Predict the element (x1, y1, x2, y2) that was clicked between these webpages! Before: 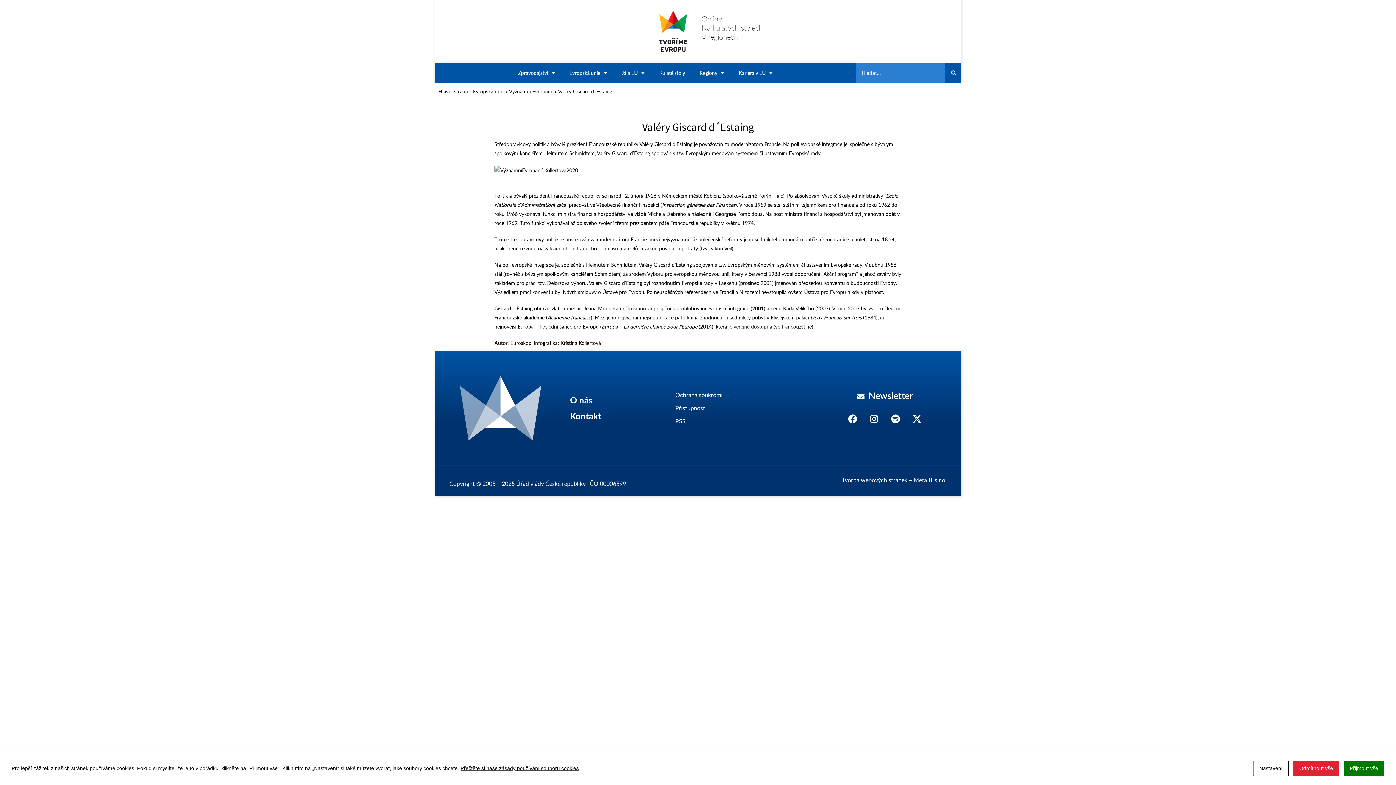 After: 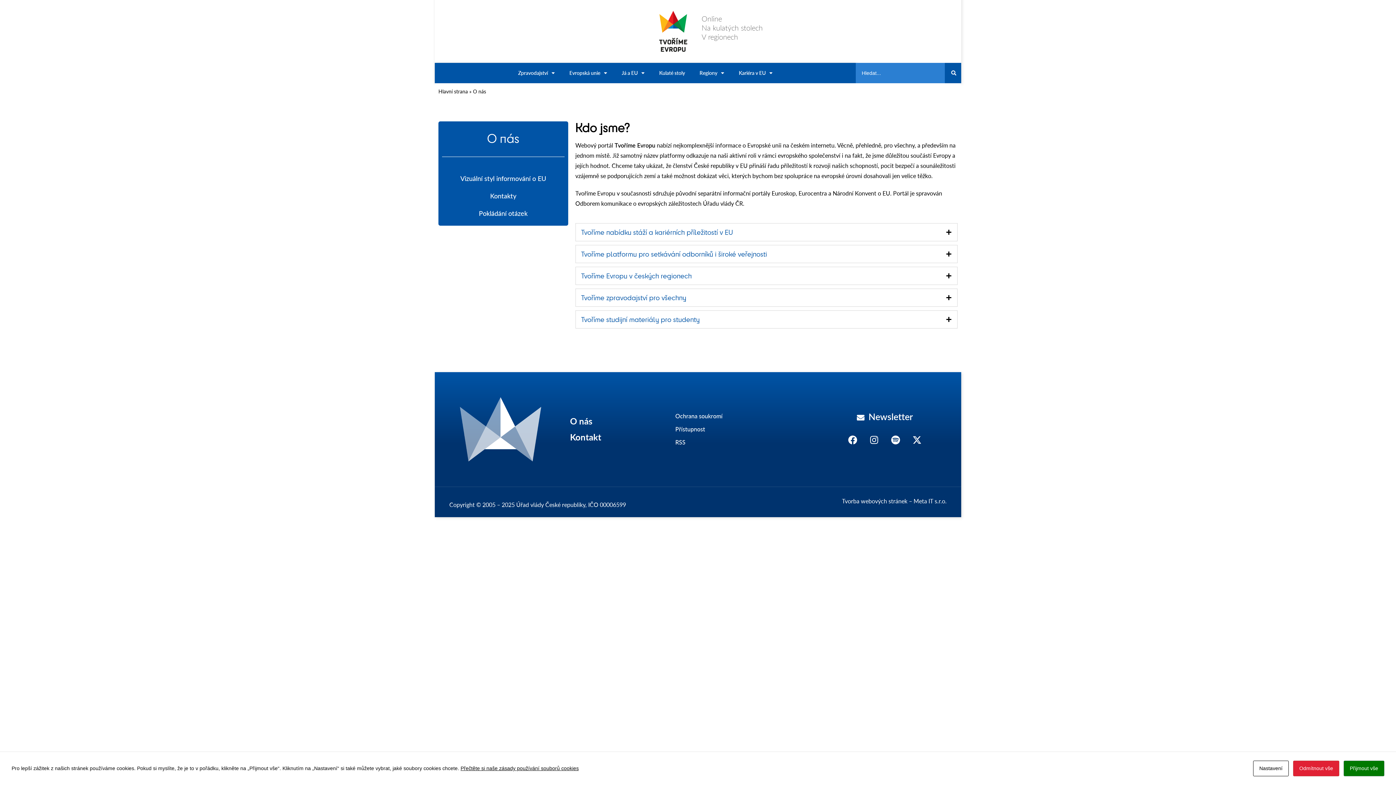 Action: label: O nás bbox: (570, 395, 592, 405)